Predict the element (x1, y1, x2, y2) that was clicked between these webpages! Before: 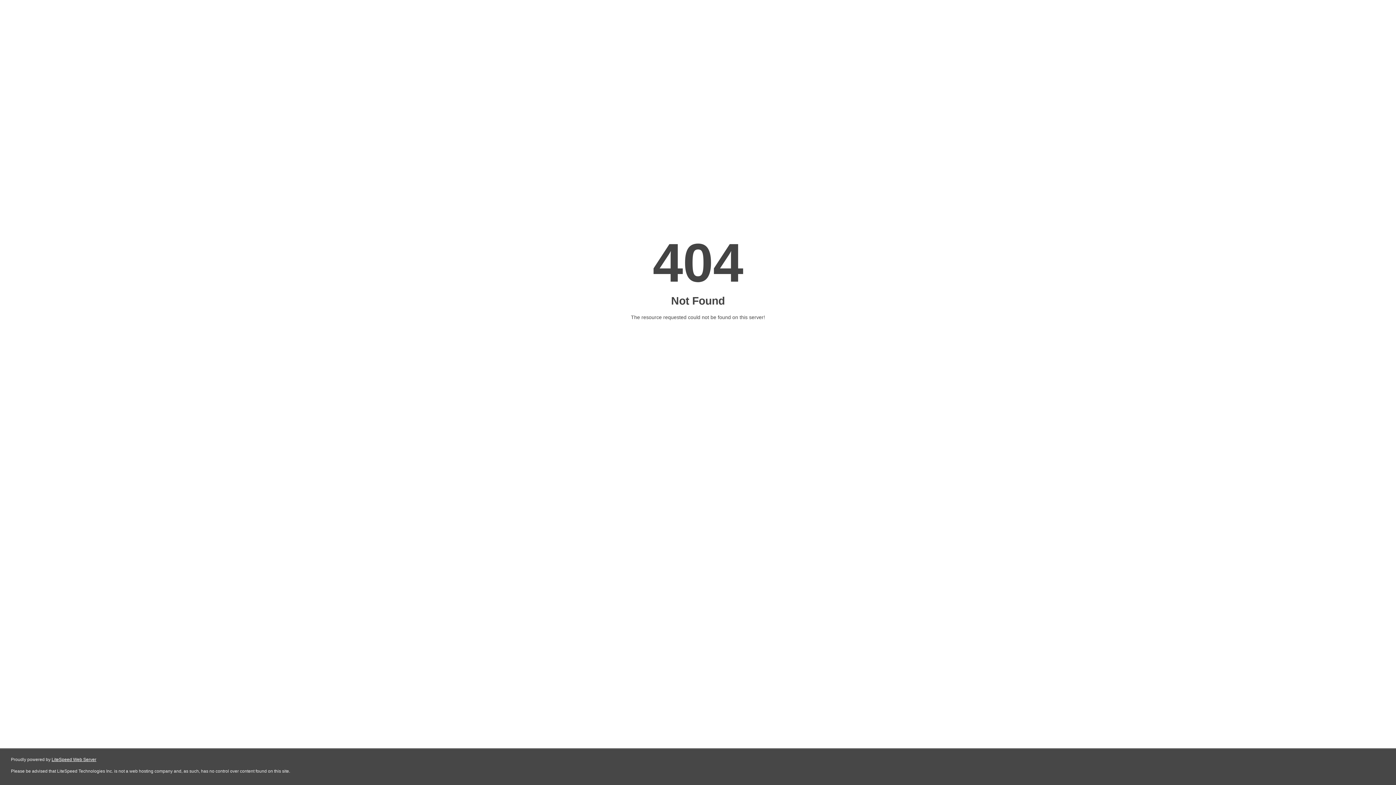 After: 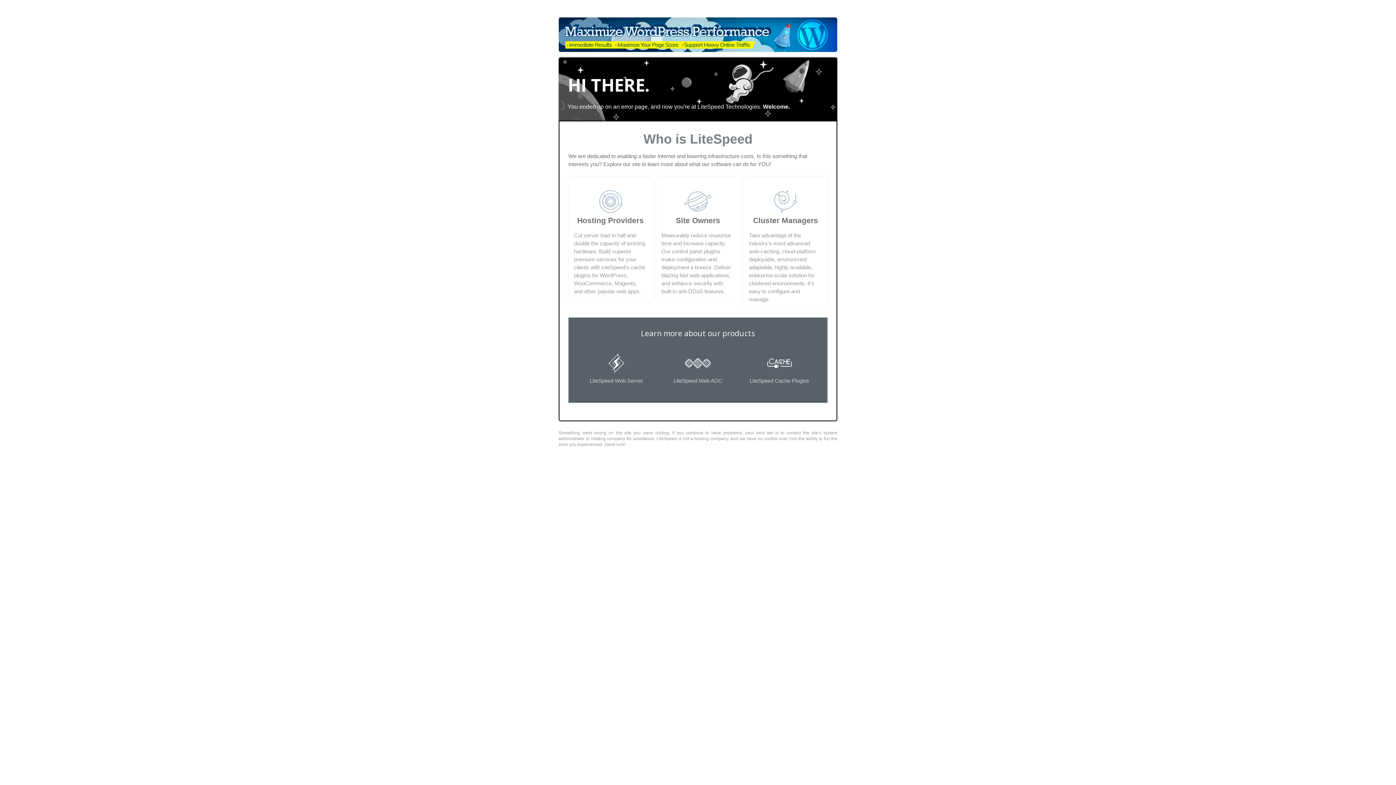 Action: label: LiteSpeed Web Server bbox: (51, 757, 96, 762)